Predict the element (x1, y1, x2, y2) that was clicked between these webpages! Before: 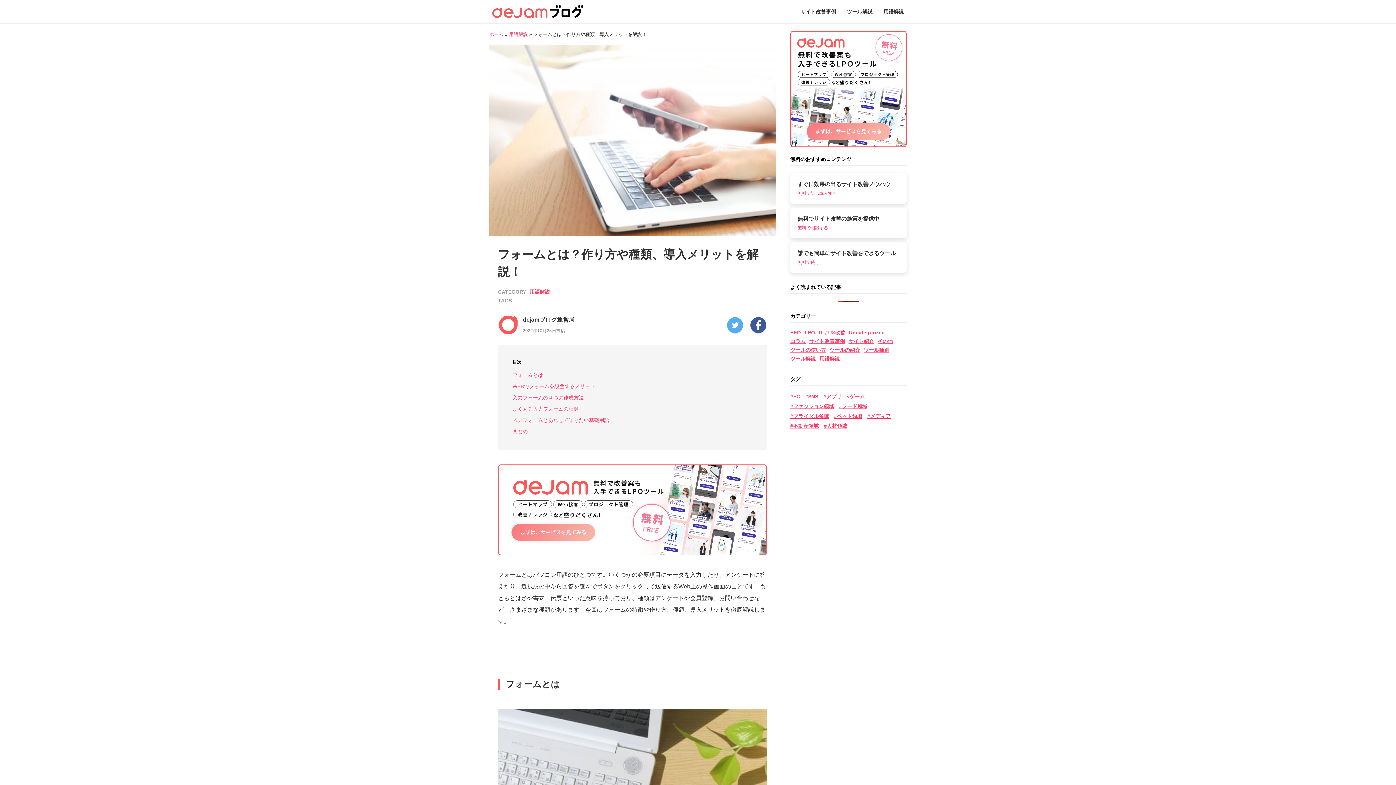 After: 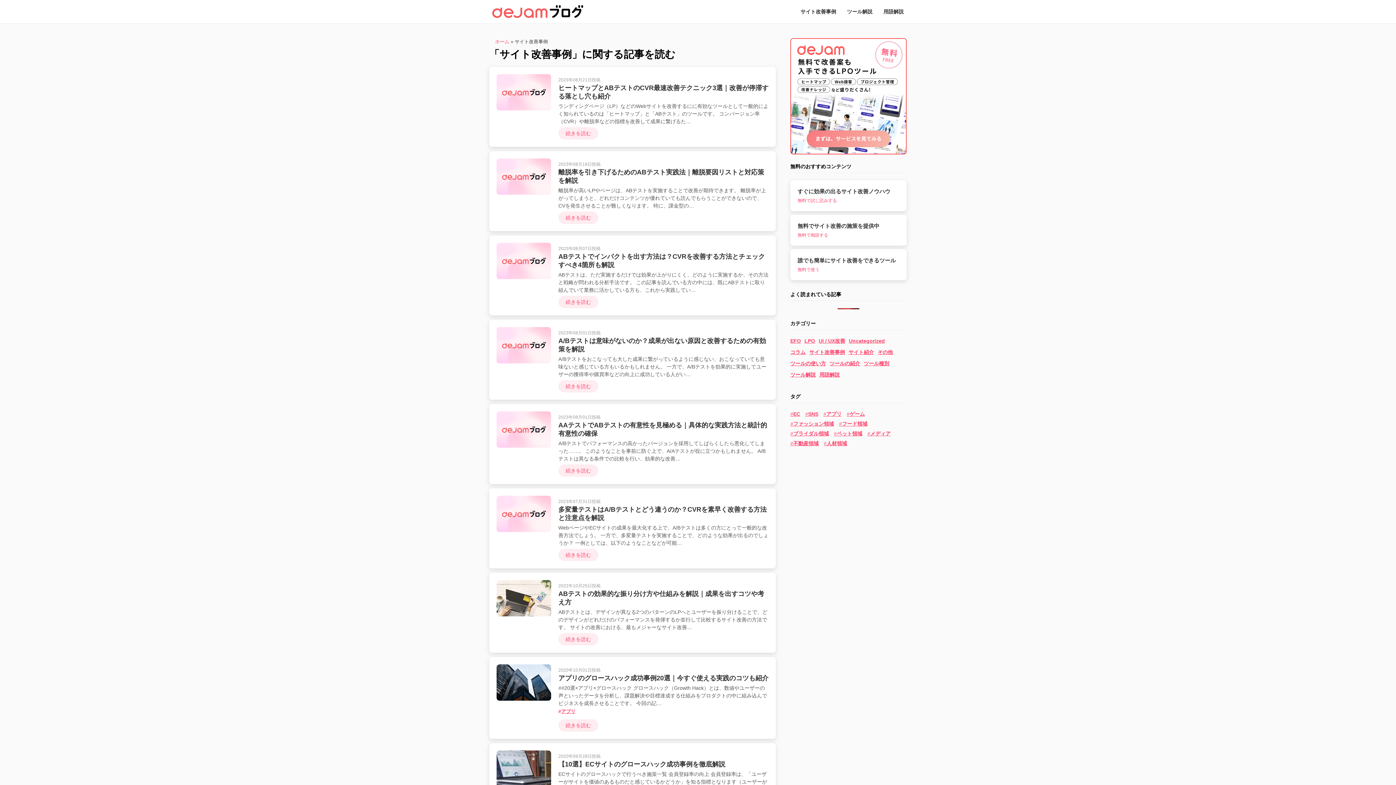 Action: bbox: (809, 338, 845, 344) label: サイト改善事例